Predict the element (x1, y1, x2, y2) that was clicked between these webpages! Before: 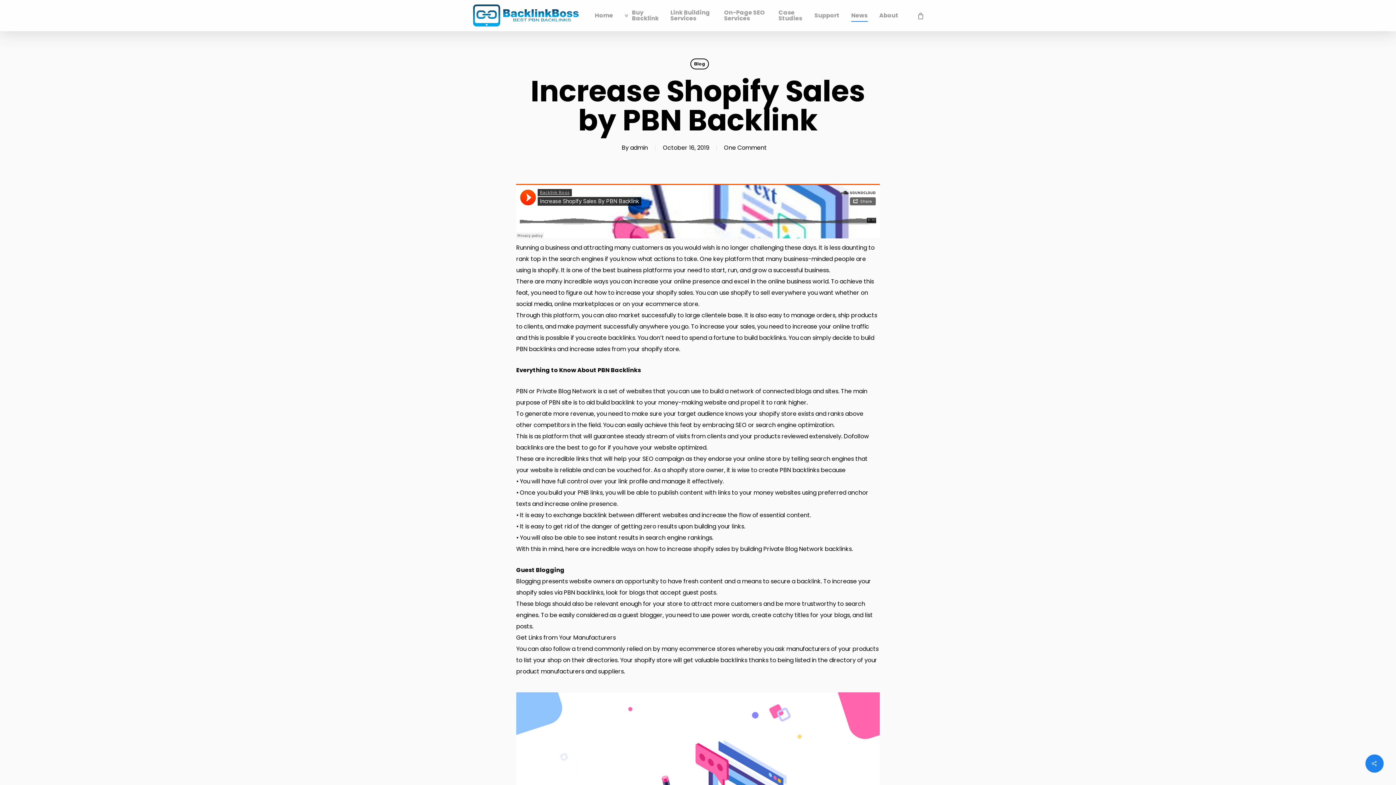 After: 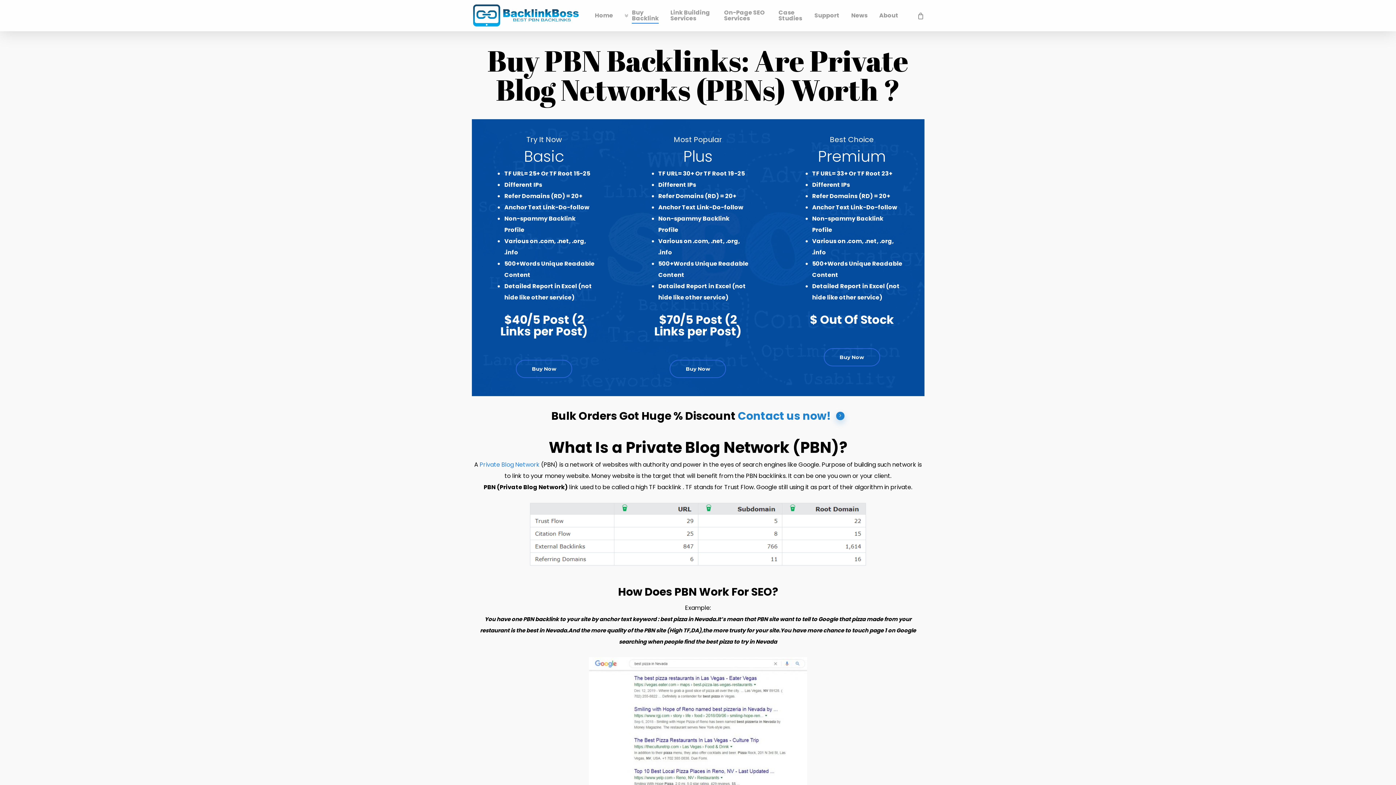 Action: label: Buy Backlink bbox: (624, 9, 659, 21)